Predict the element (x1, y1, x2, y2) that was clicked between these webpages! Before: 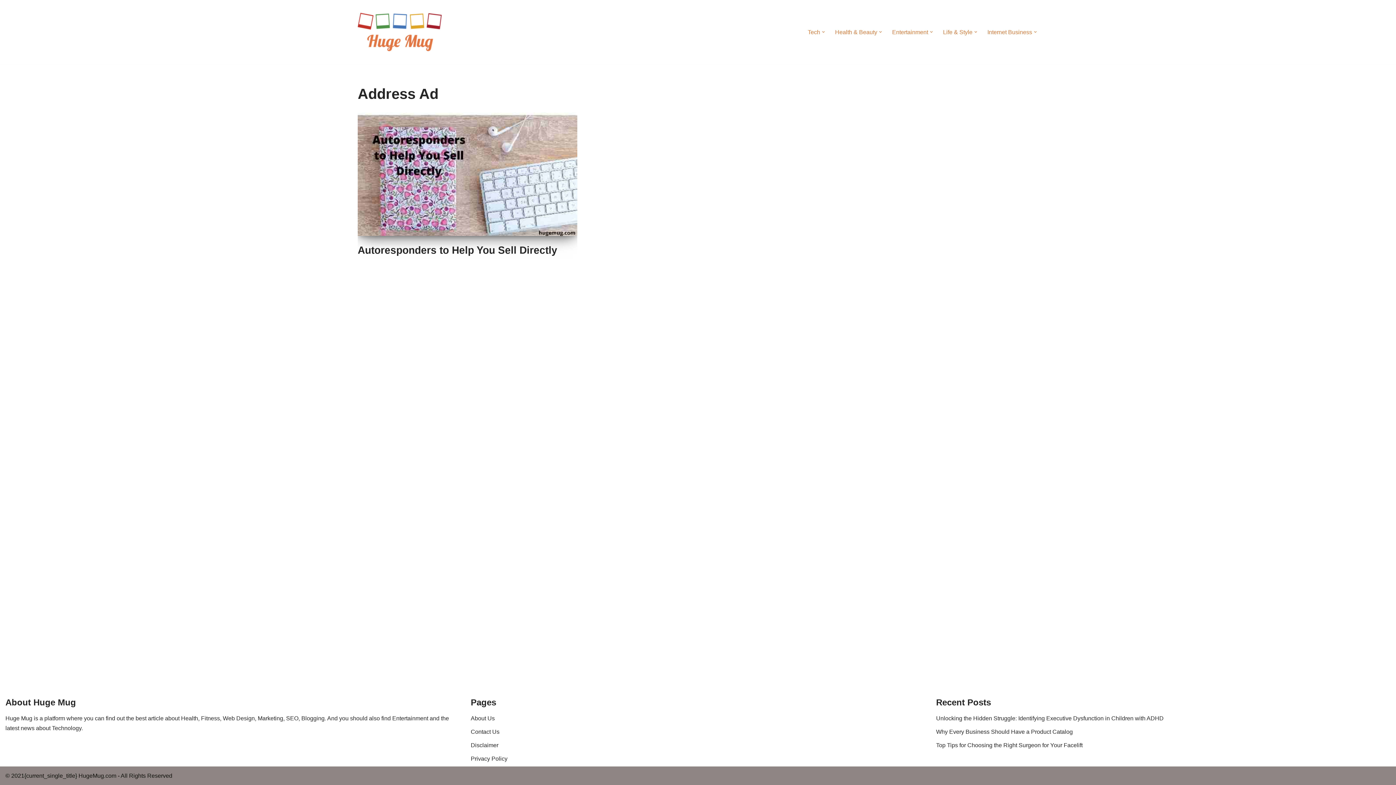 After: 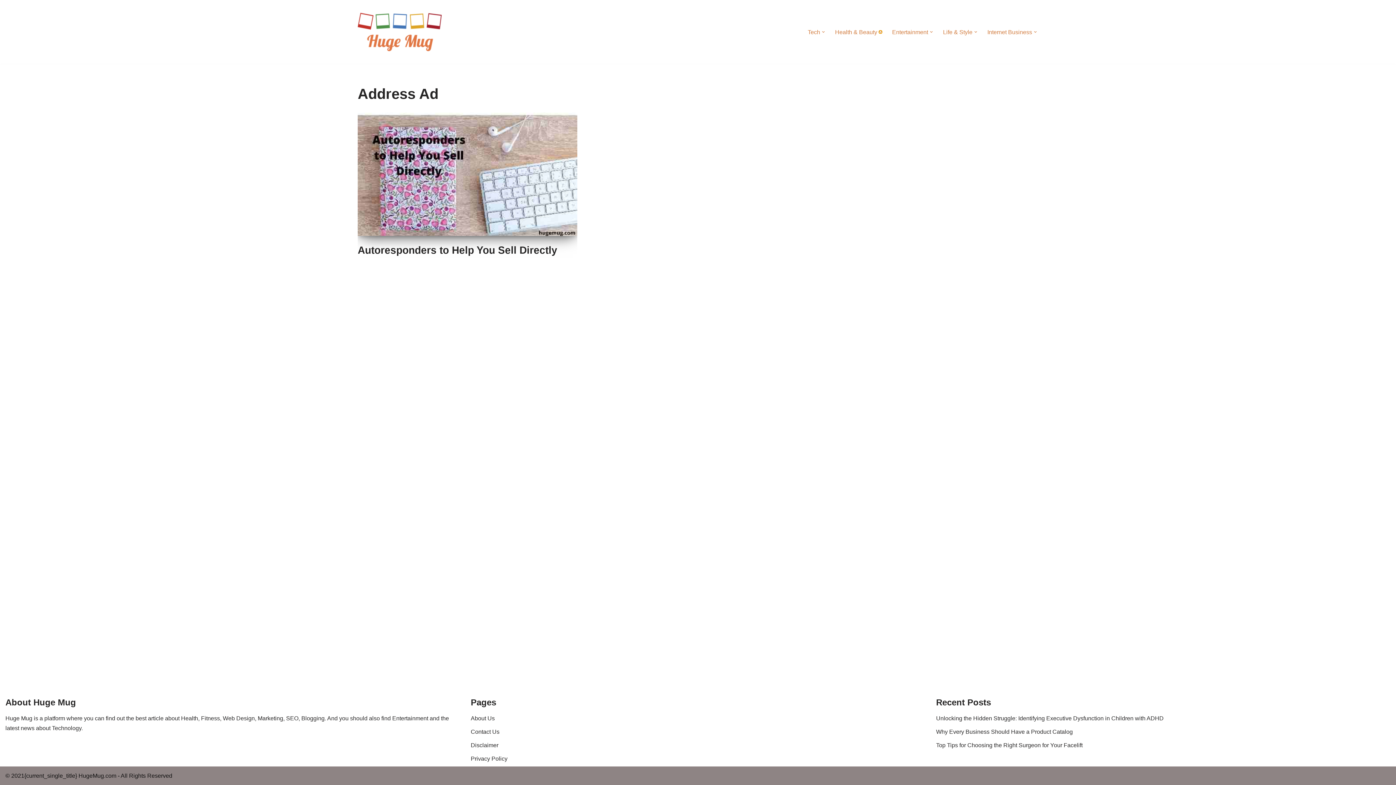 Action: bbox: (879, 30, 882, 33) label: Open Submenu